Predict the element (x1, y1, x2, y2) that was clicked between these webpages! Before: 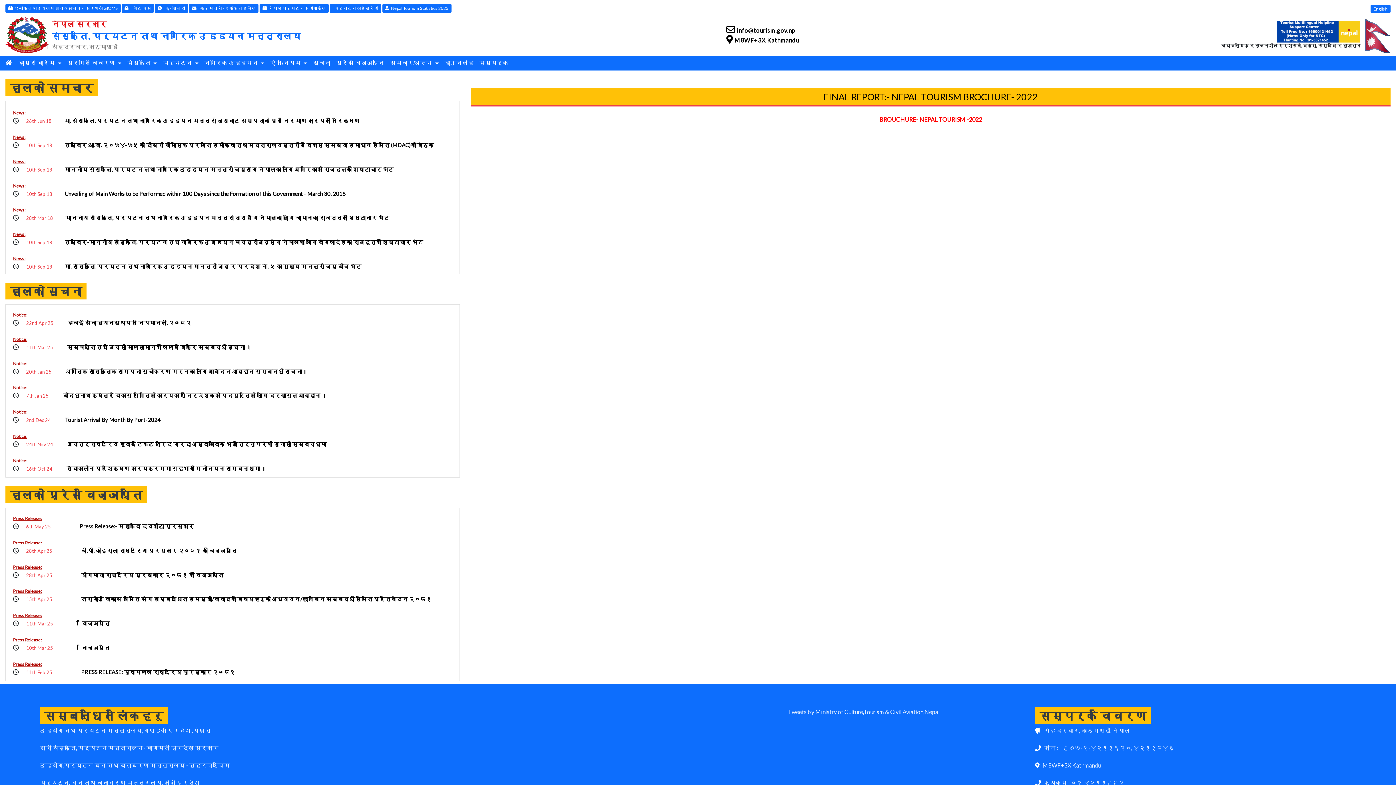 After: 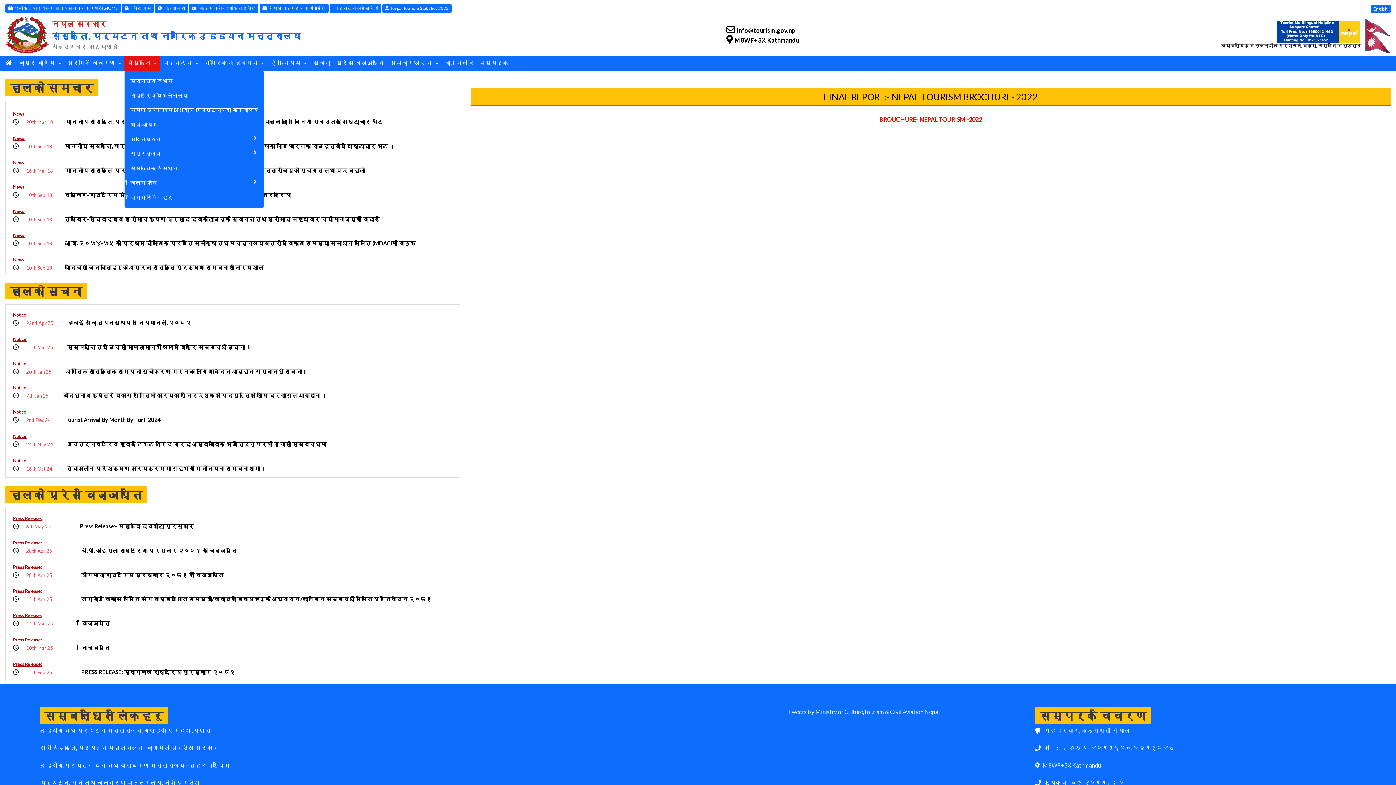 Action: bbox: (124, 56, 160, 70) label: संस्कृति 